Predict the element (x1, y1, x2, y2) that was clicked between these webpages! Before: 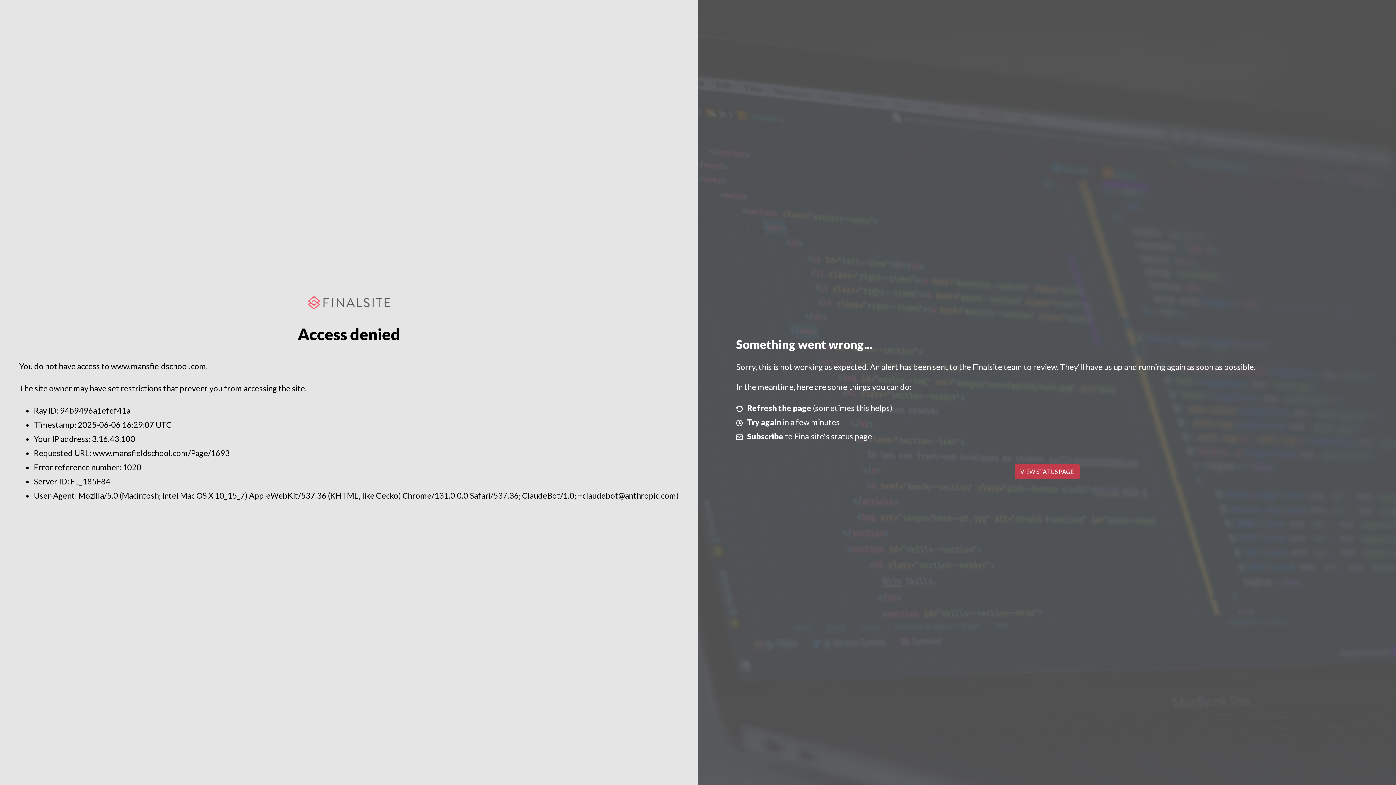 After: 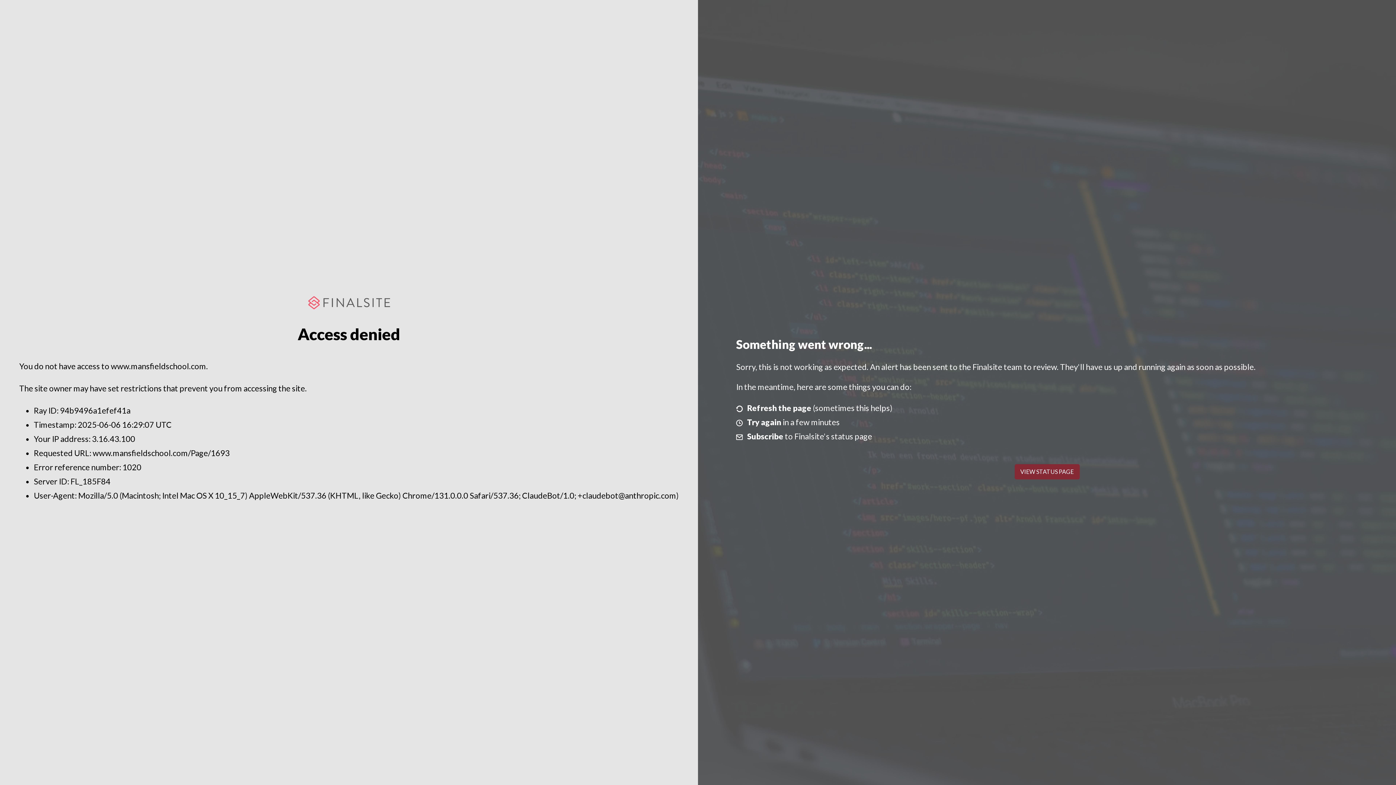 Action: label: VIEW STATUS PAGE bbox: (1014, 464, 1079, 479)